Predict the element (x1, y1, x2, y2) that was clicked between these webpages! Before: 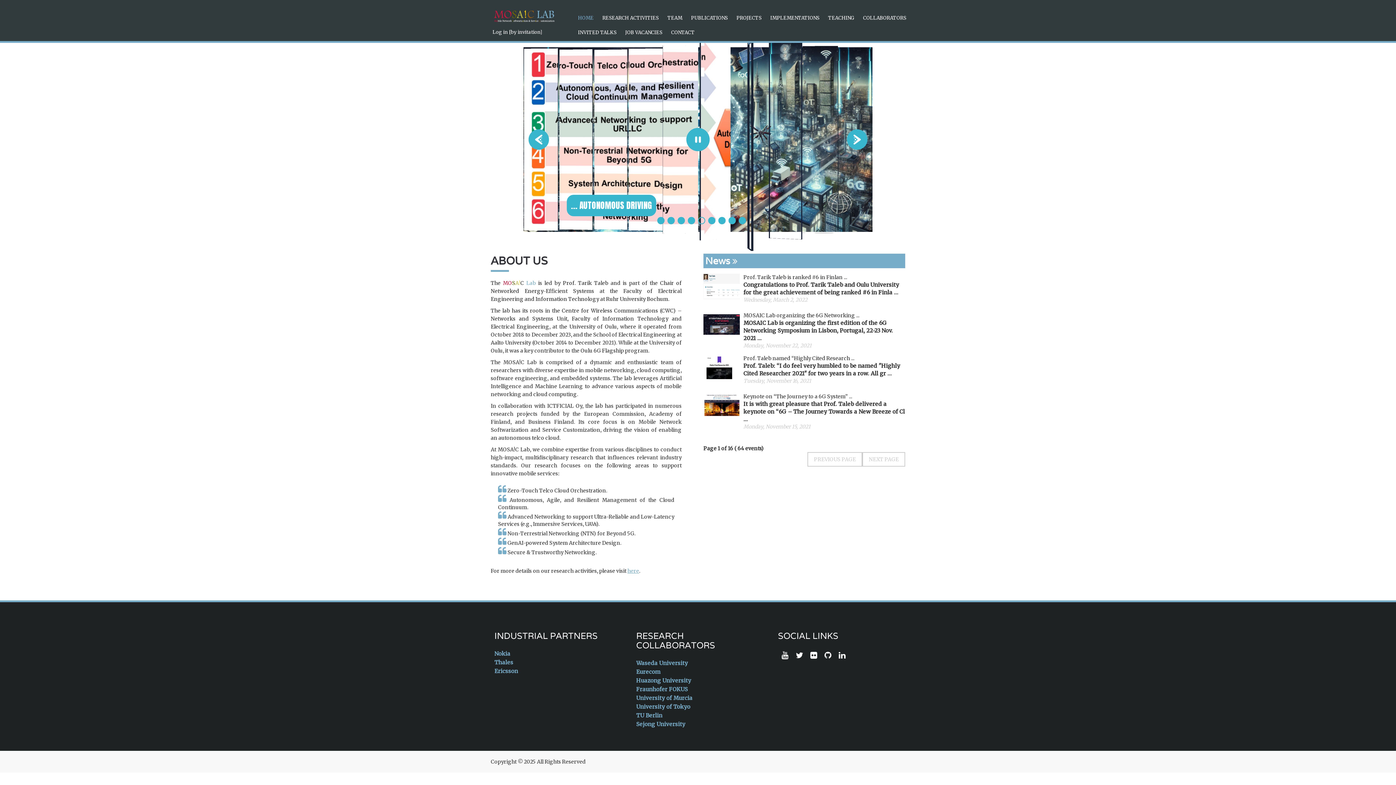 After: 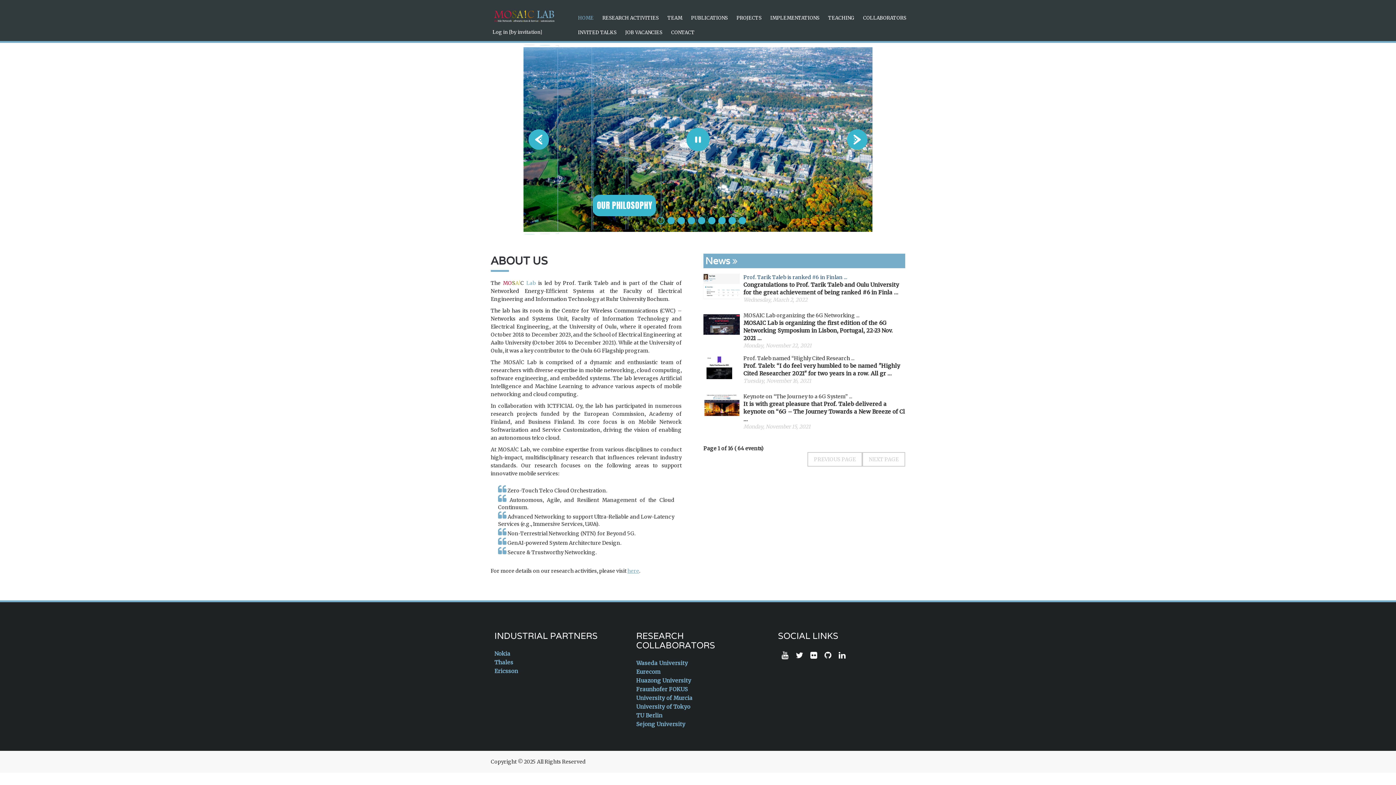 Action: label: Prof. Tarik Taleb is ranked #6 in Finlan ... bbox: (743, 274, 847, 280)